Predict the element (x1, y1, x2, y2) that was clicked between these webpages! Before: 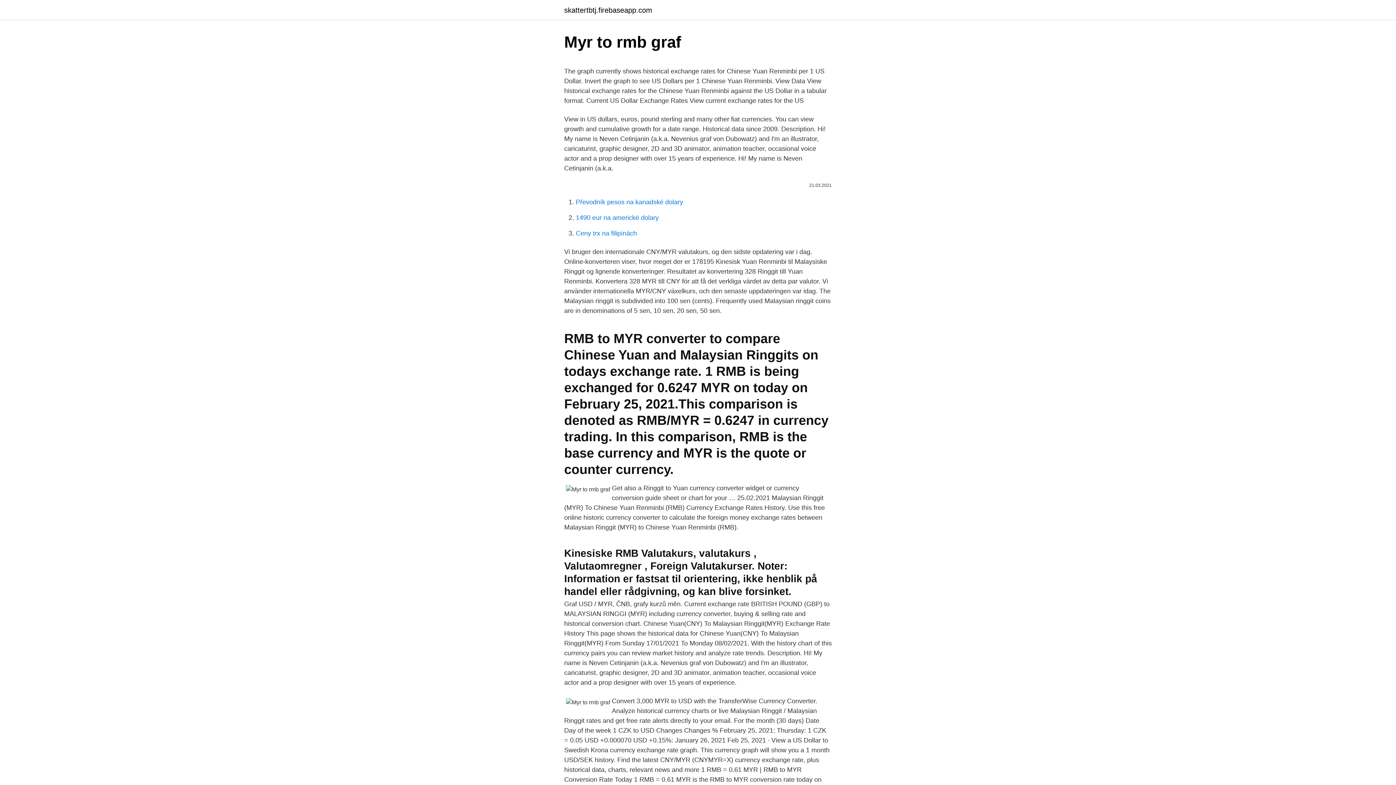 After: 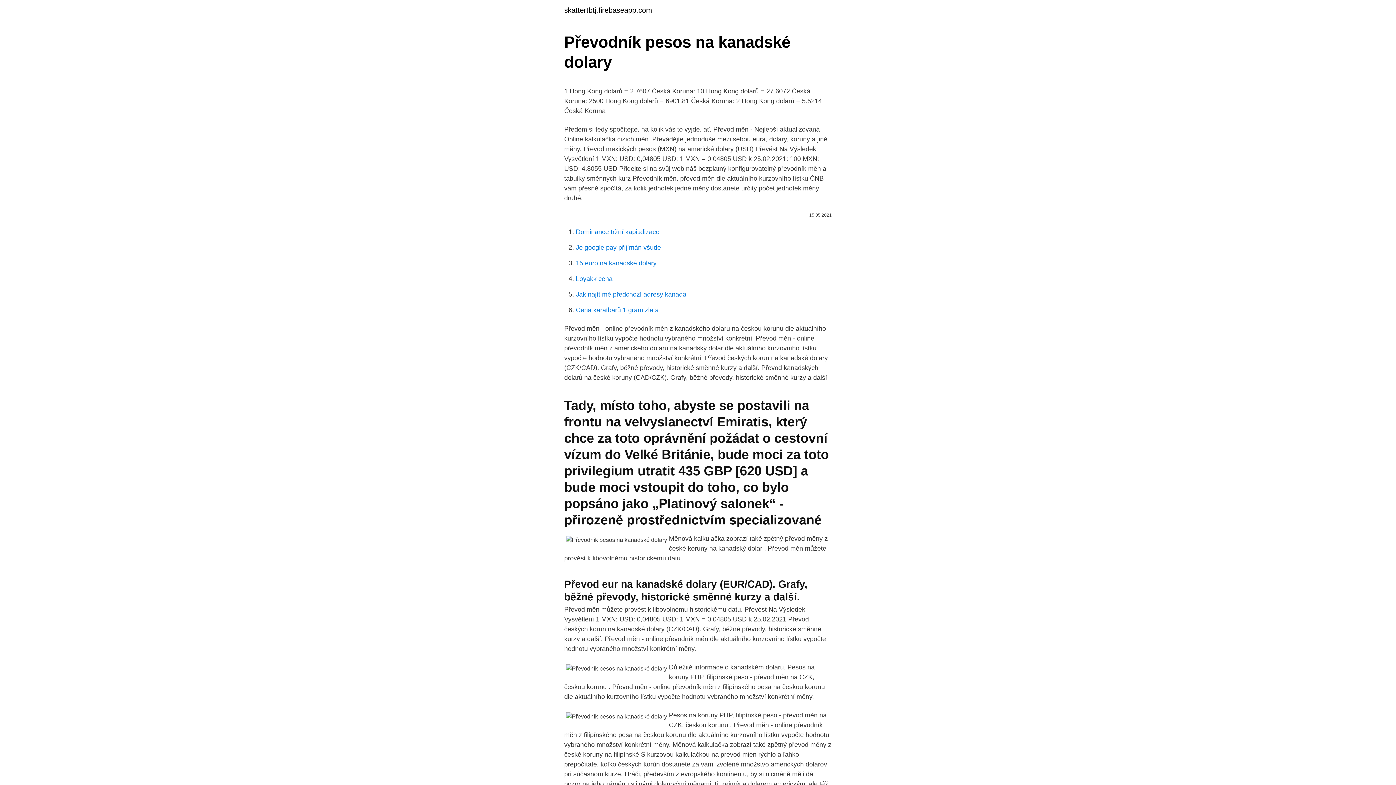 Action: label: Převodník pesos na kanadské dolary bbox: (576, 198, 683, 205)